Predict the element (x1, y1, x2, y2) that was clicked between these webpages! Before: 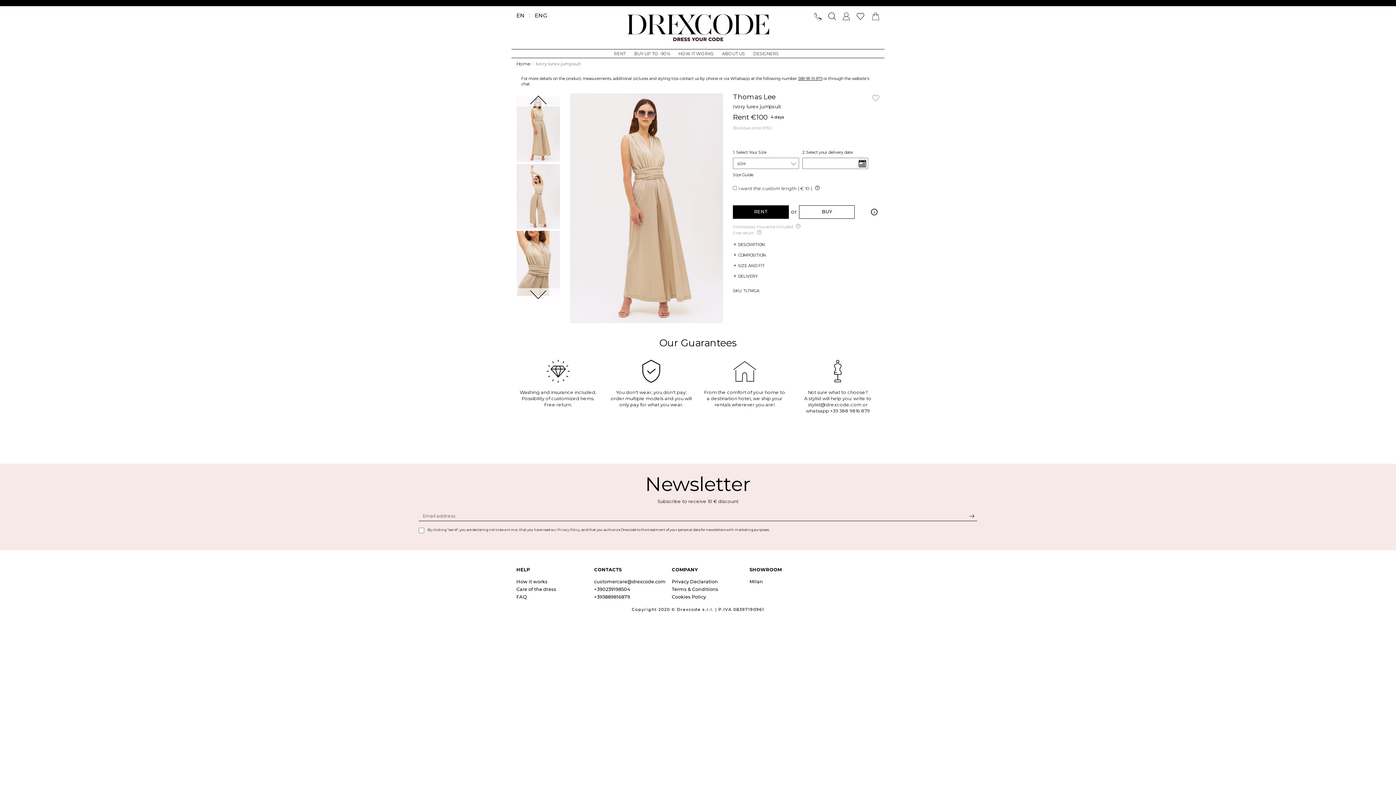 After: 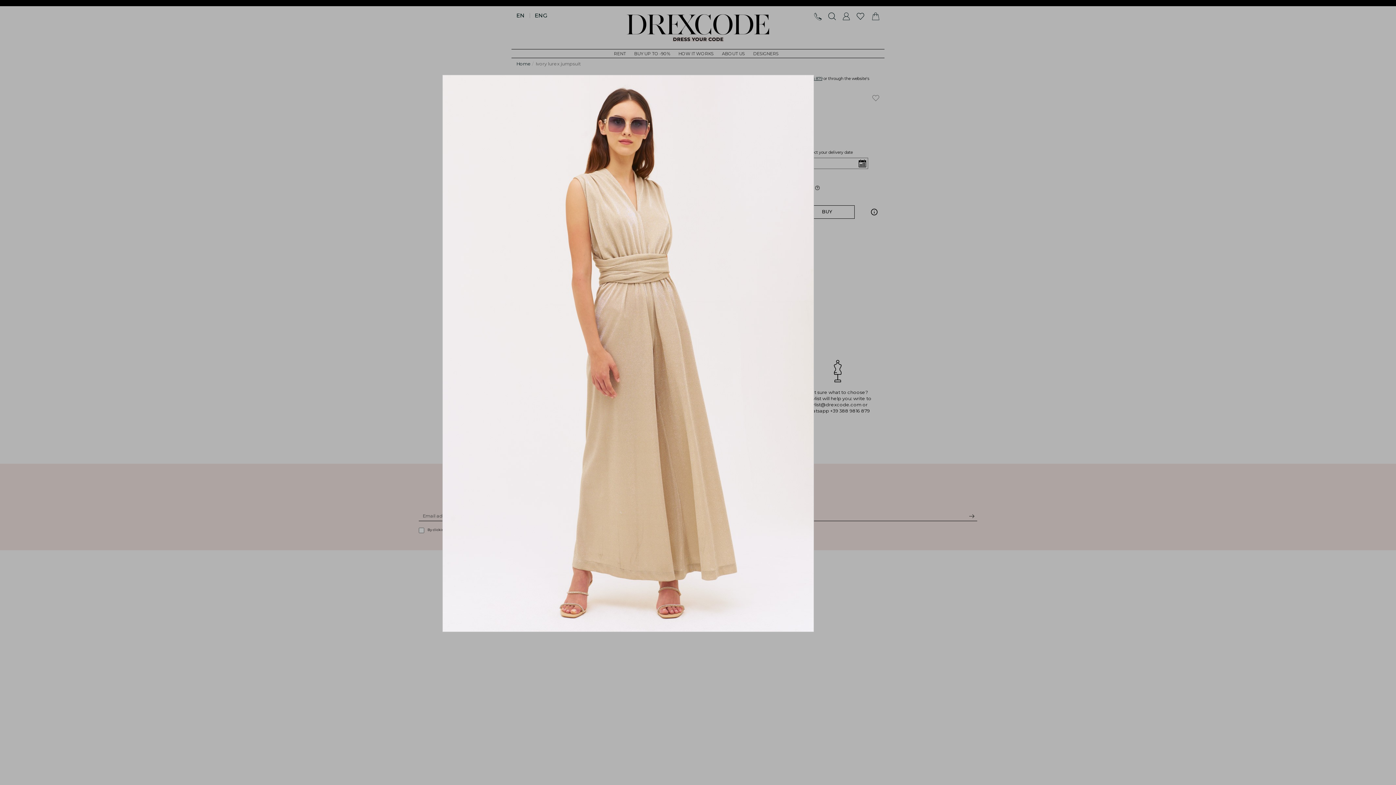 Action: bbox: (633, 104, 803, 359)